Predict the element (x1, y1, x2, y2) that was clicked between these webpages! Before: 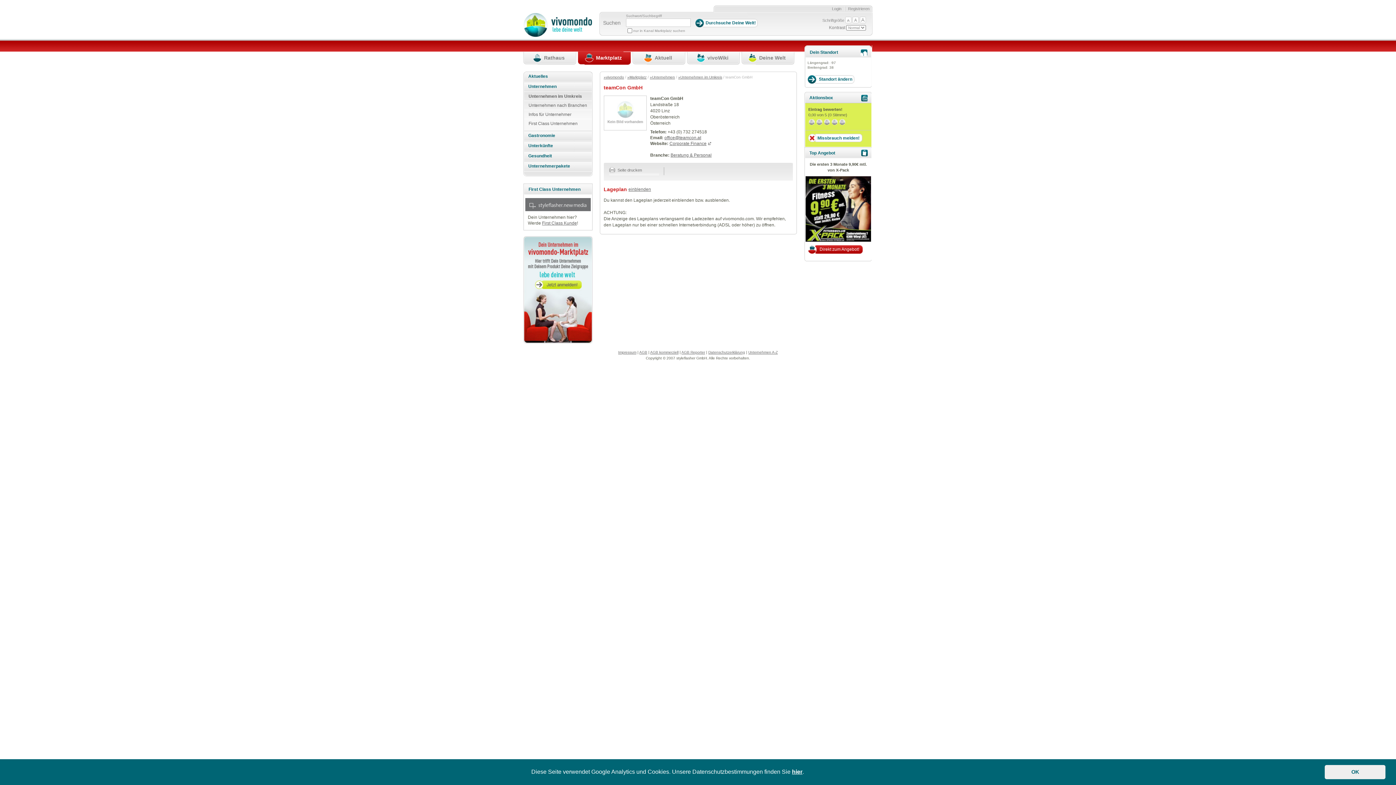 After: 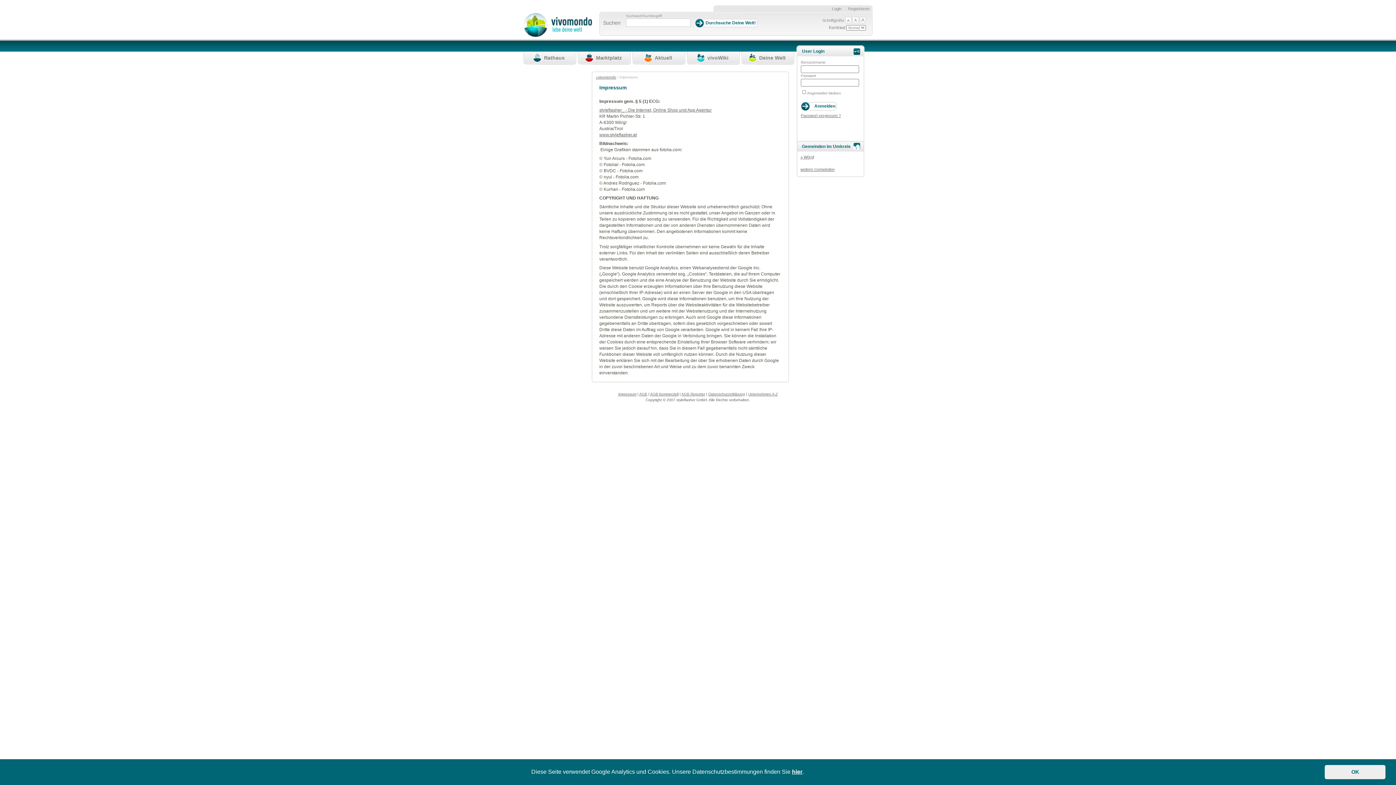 Action: bbox: (618, 350, 636, 354) label: Impressum